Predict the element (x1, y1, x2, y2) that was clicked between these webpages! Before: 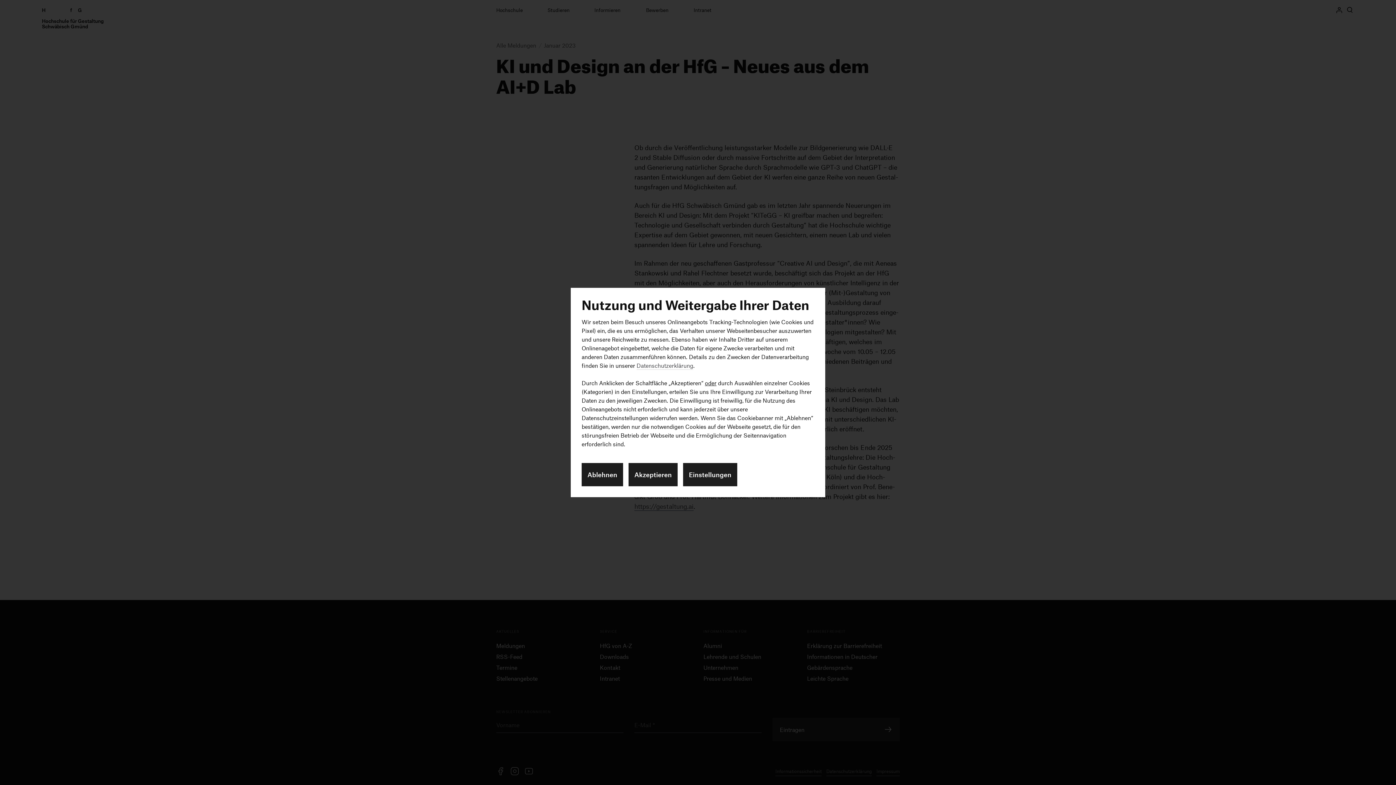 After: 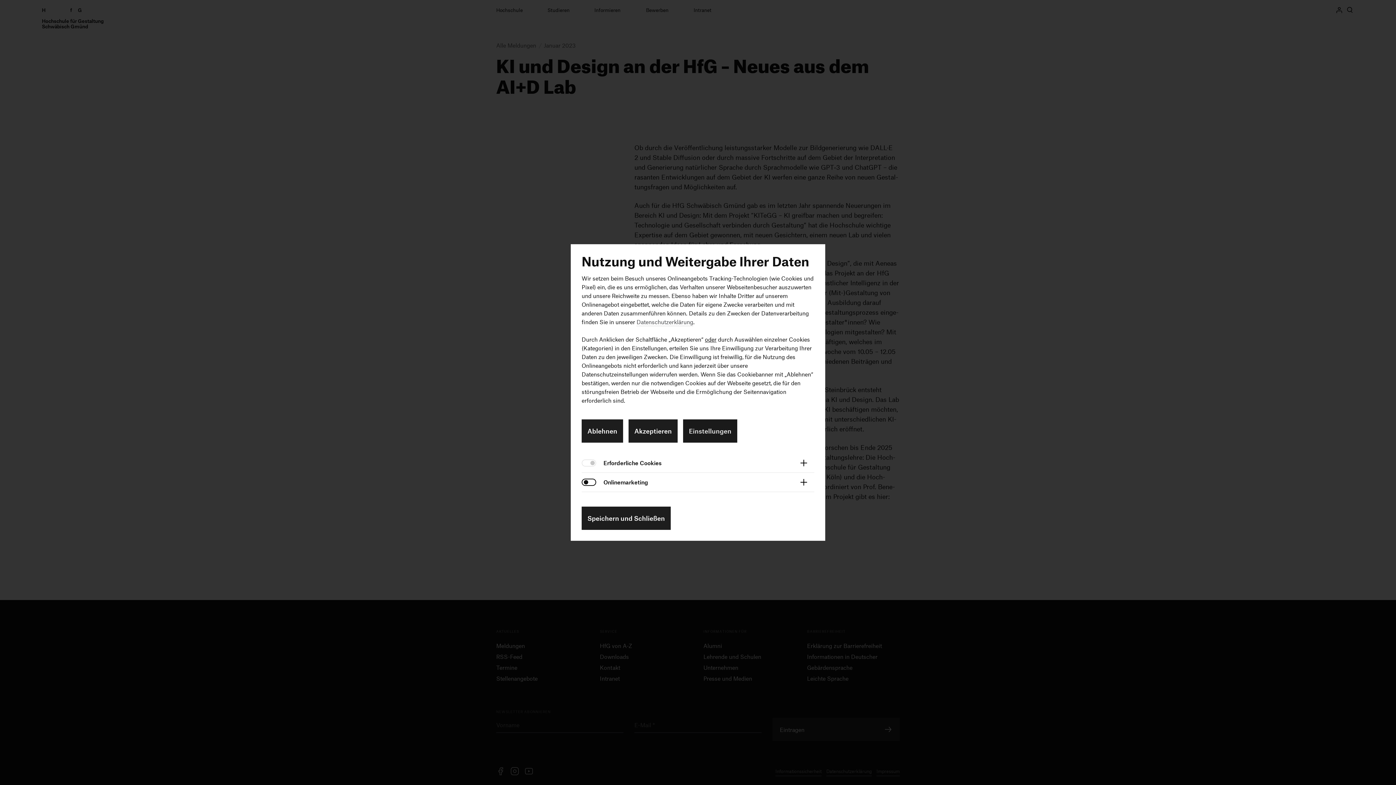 Action: label: Einstellungen bbox: (683, 463, 737, 486)